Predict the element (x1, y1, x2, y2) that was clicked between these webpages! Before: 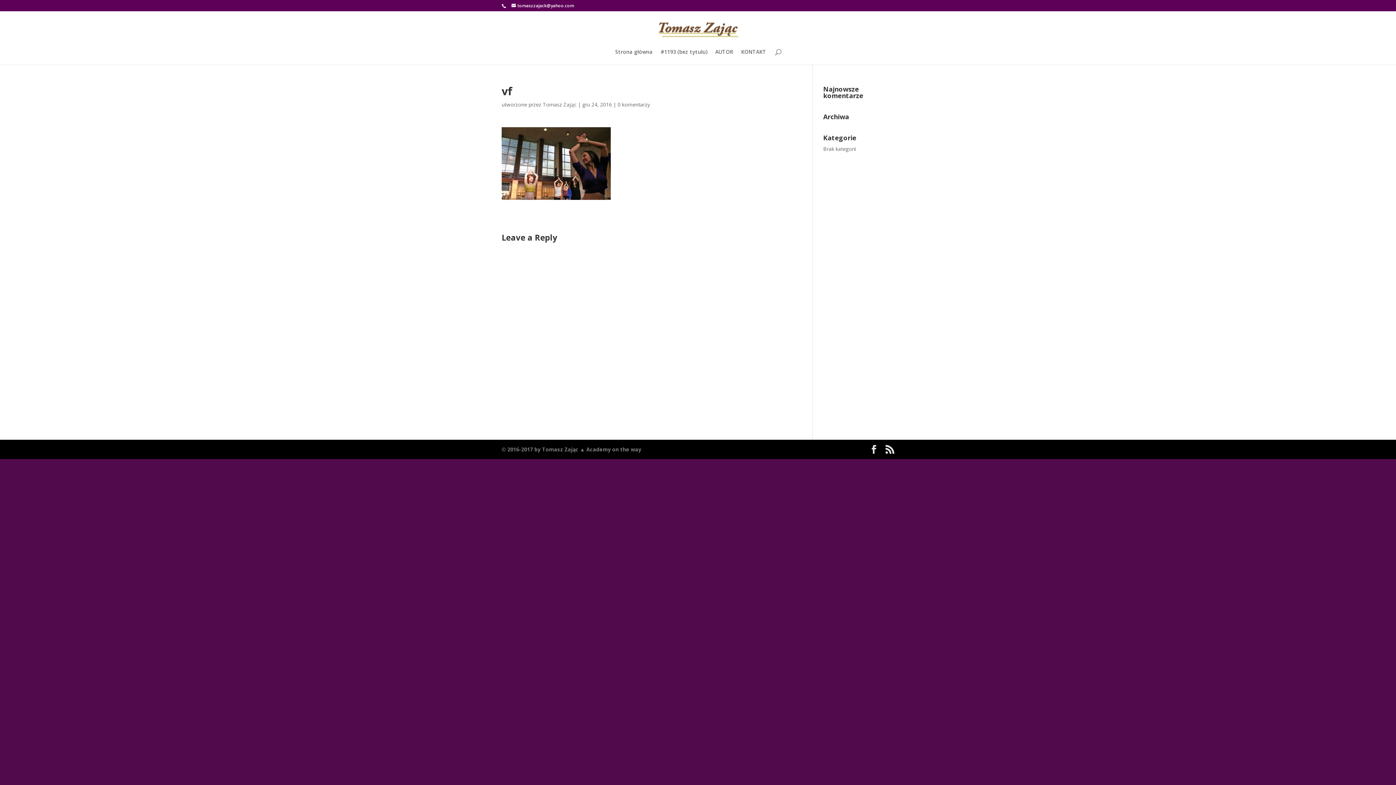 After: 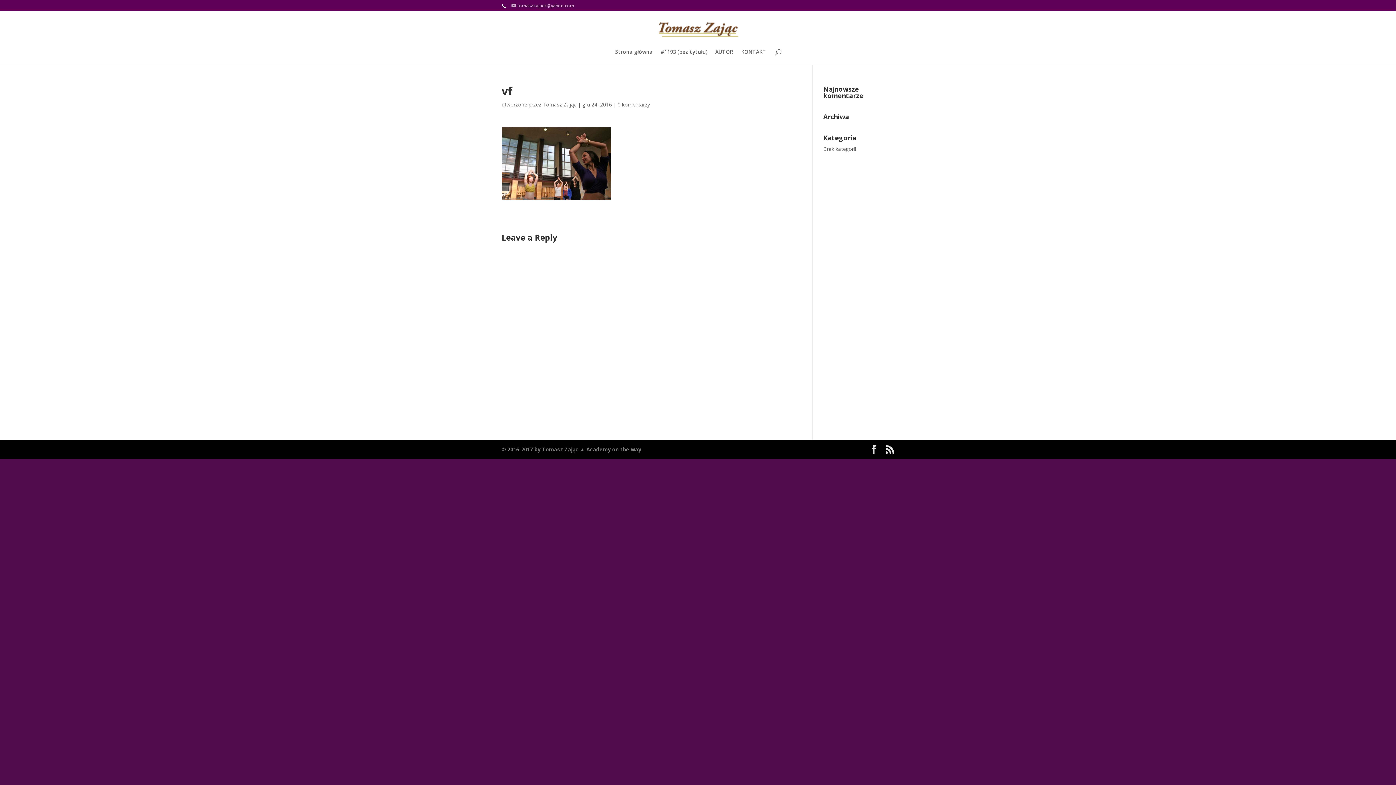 Action: label: tomaszzajack@yahoo.com bbox: (511, 2, 574, 8)